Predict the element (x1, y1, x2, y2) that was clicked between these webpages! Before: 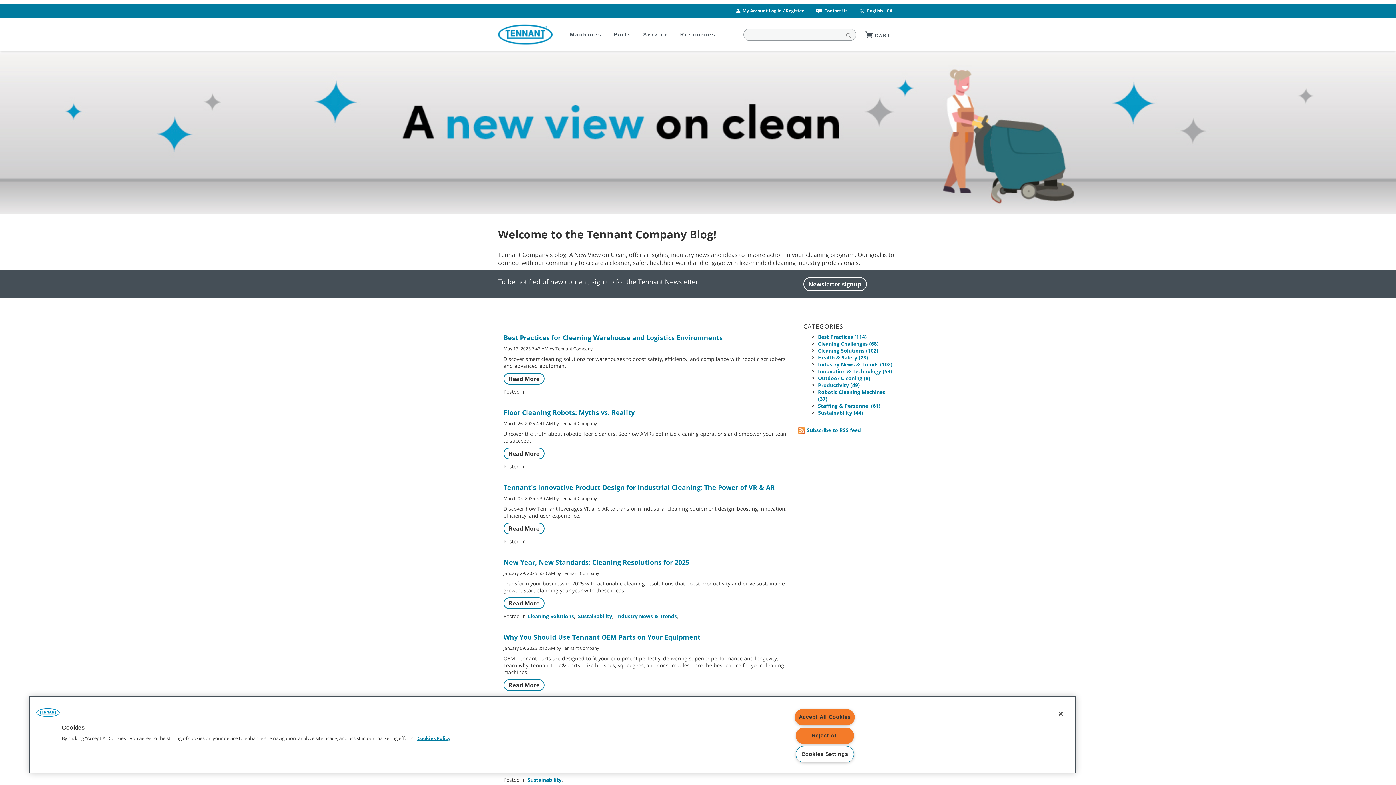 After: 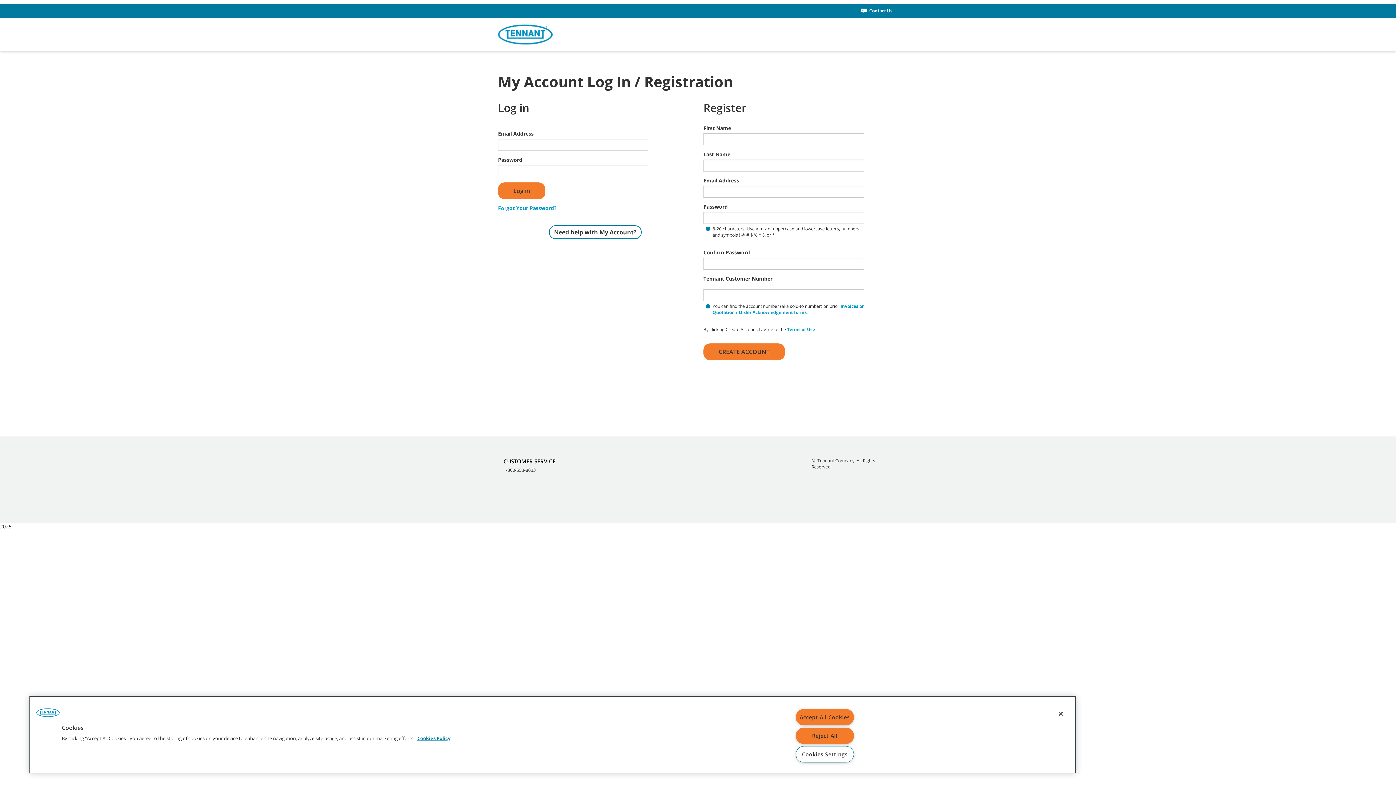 Action: label: My Account Log In / Register bbox: (742, 7, 803, 13)